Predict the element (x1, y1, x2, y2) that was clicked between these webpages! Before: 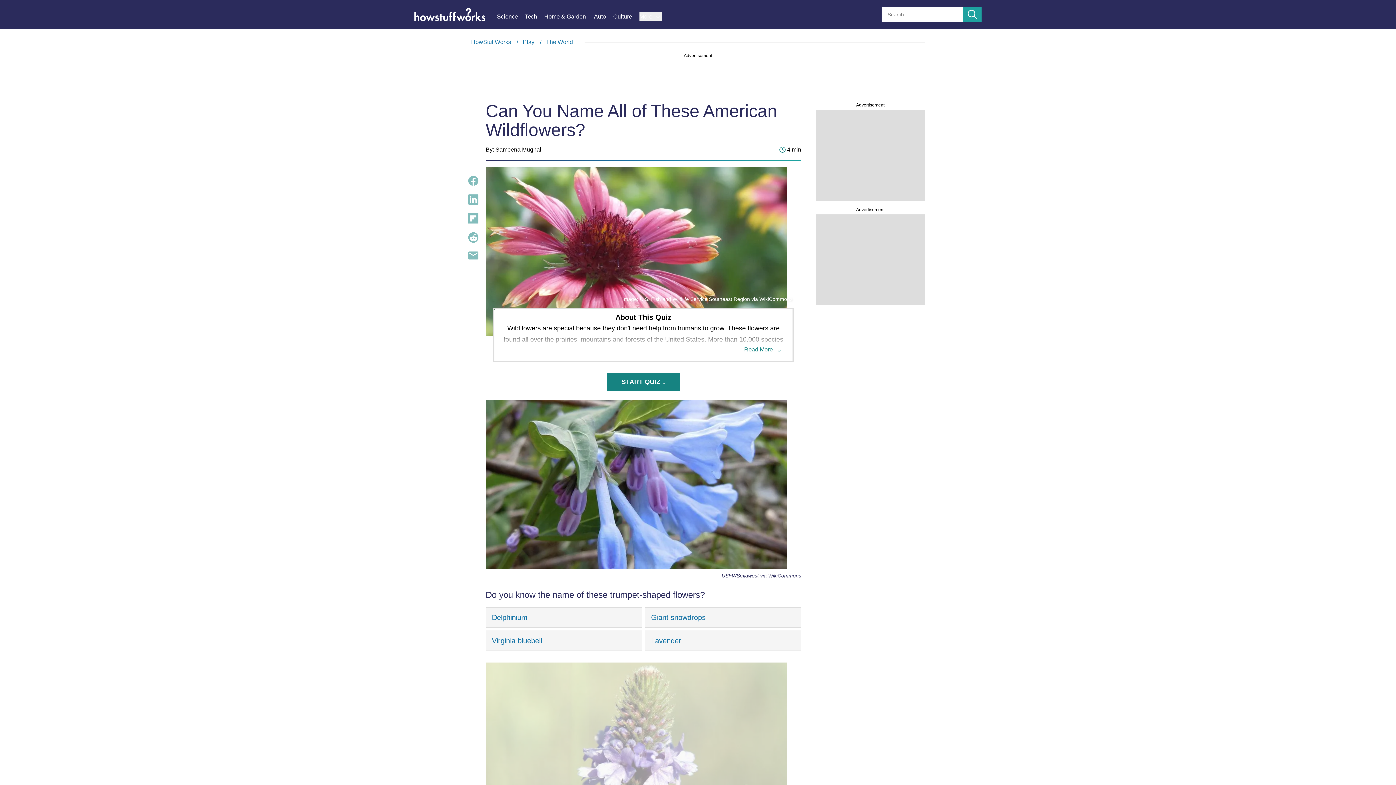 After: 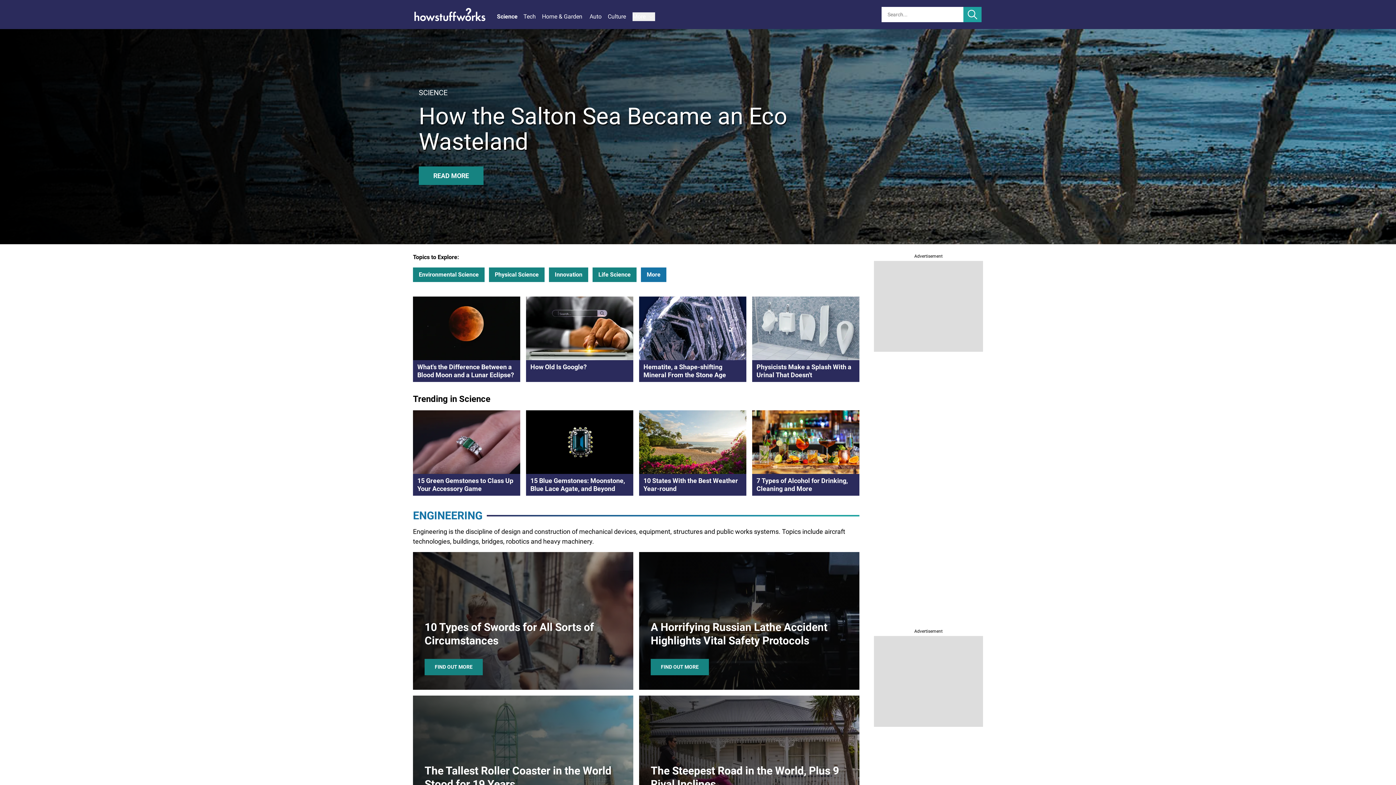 Action: label: Science bbox: (497, 12, 525, 21)